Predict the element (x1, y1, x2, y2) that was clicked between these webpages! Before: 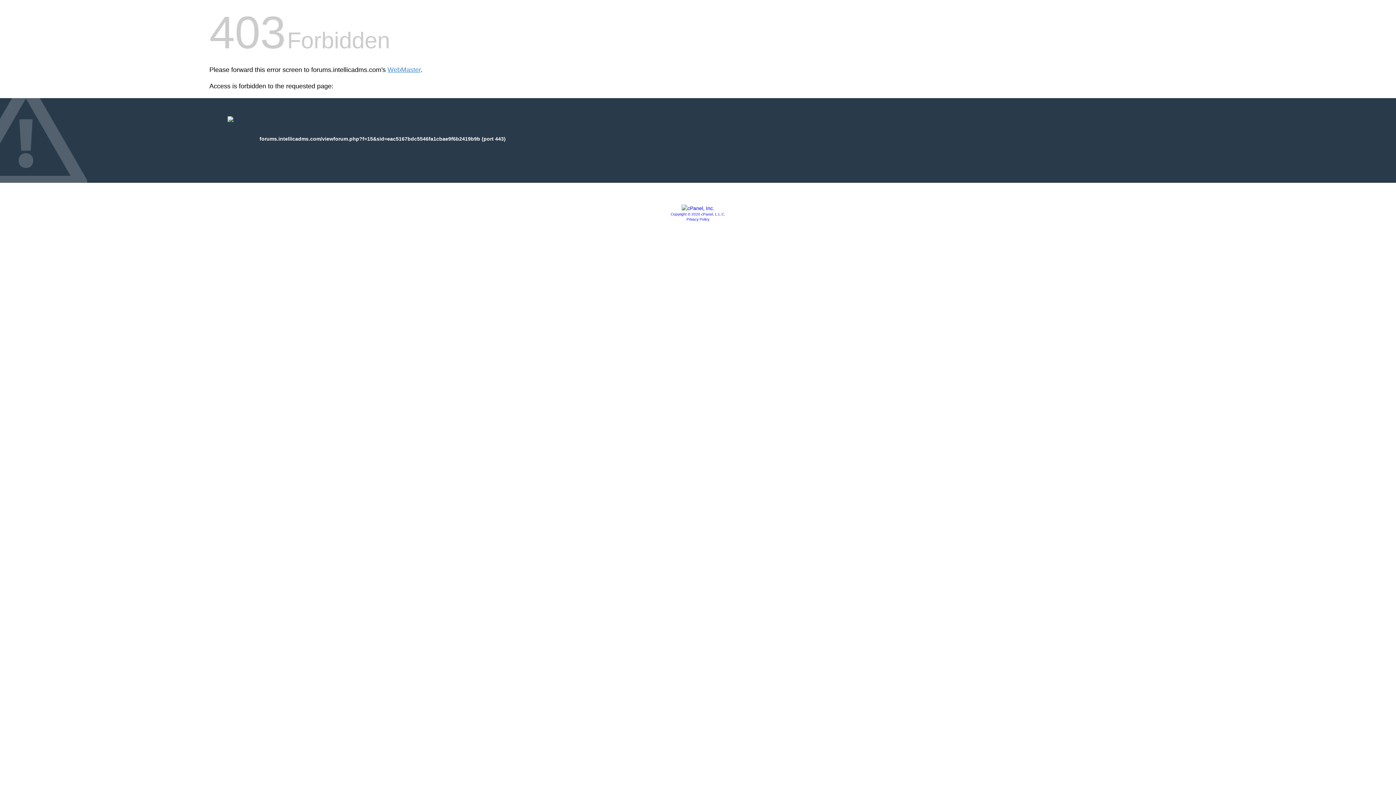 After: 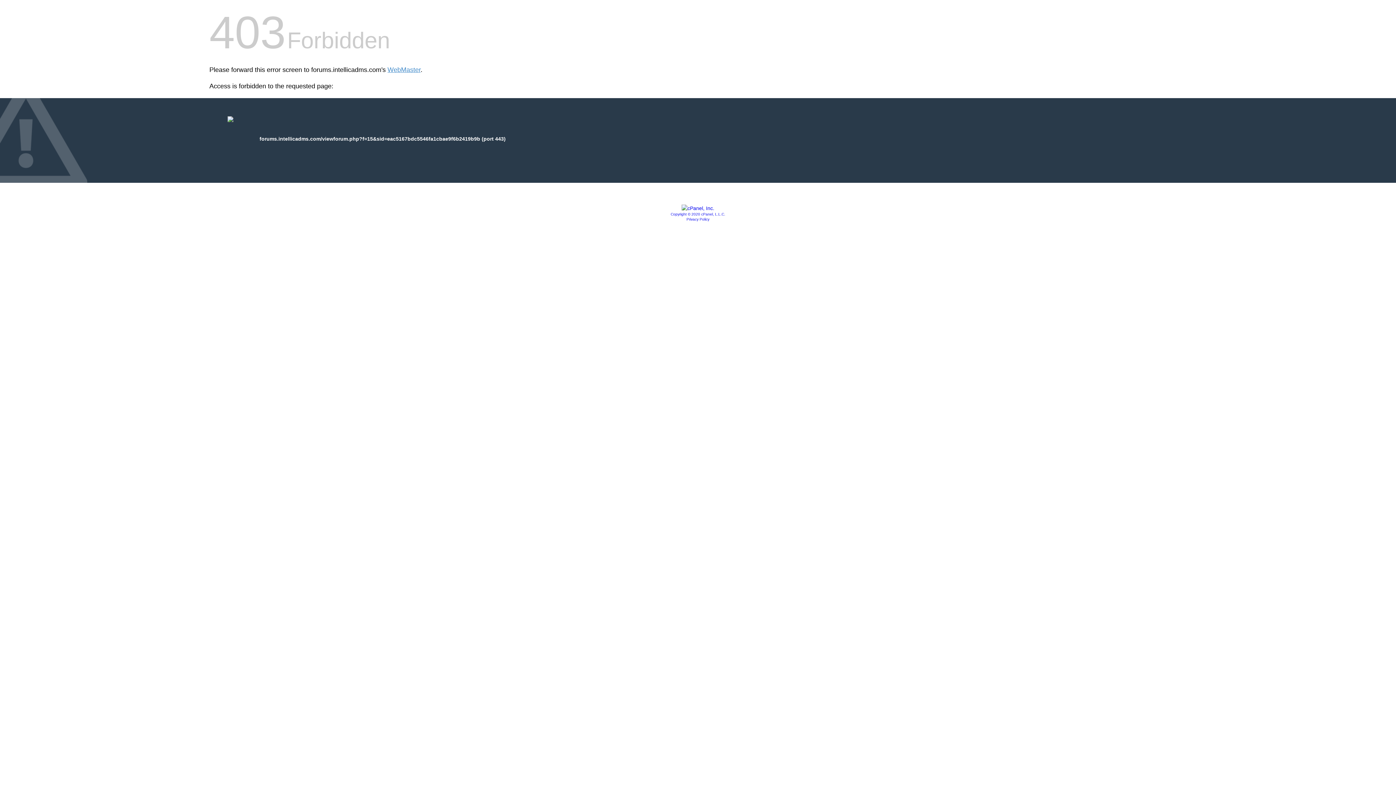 Action: bbox: (681, 205, 714, 211)